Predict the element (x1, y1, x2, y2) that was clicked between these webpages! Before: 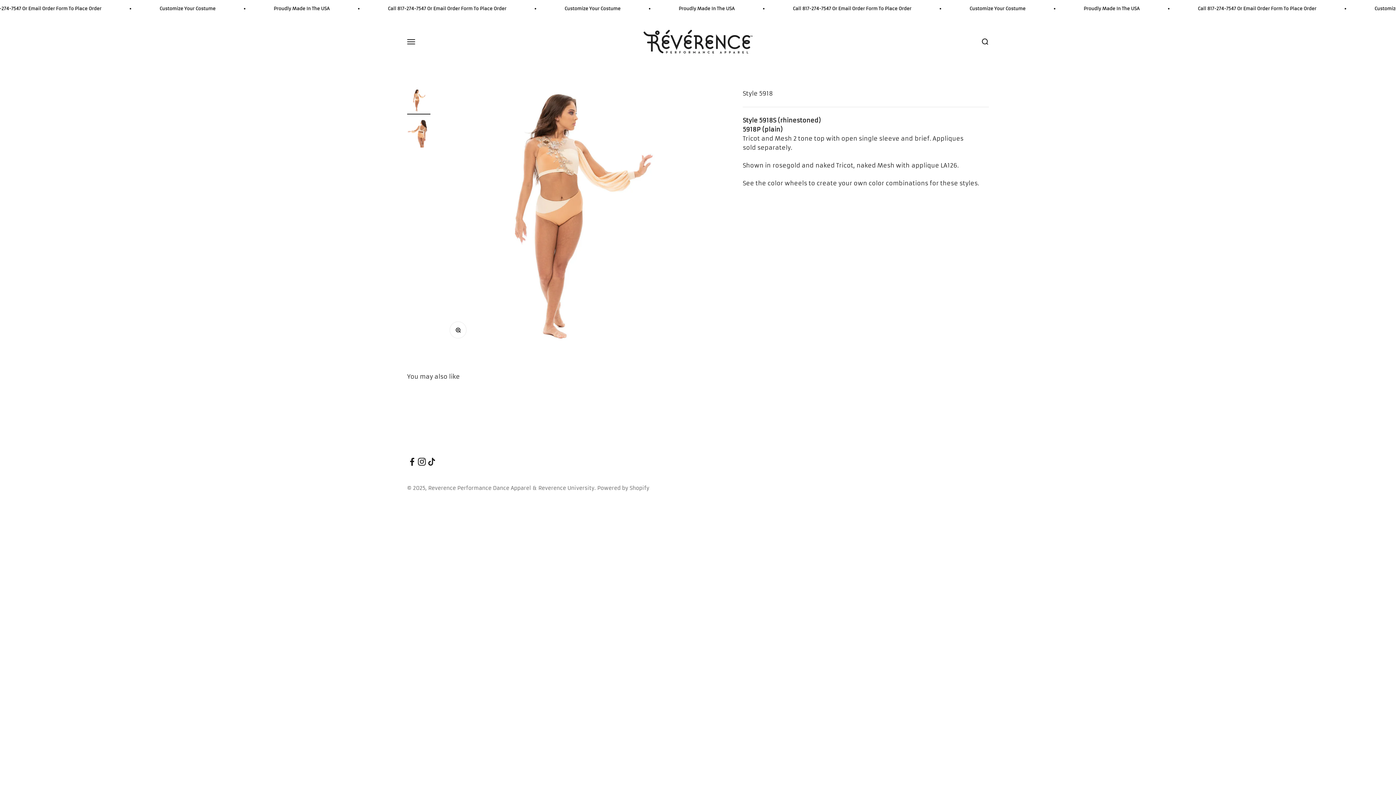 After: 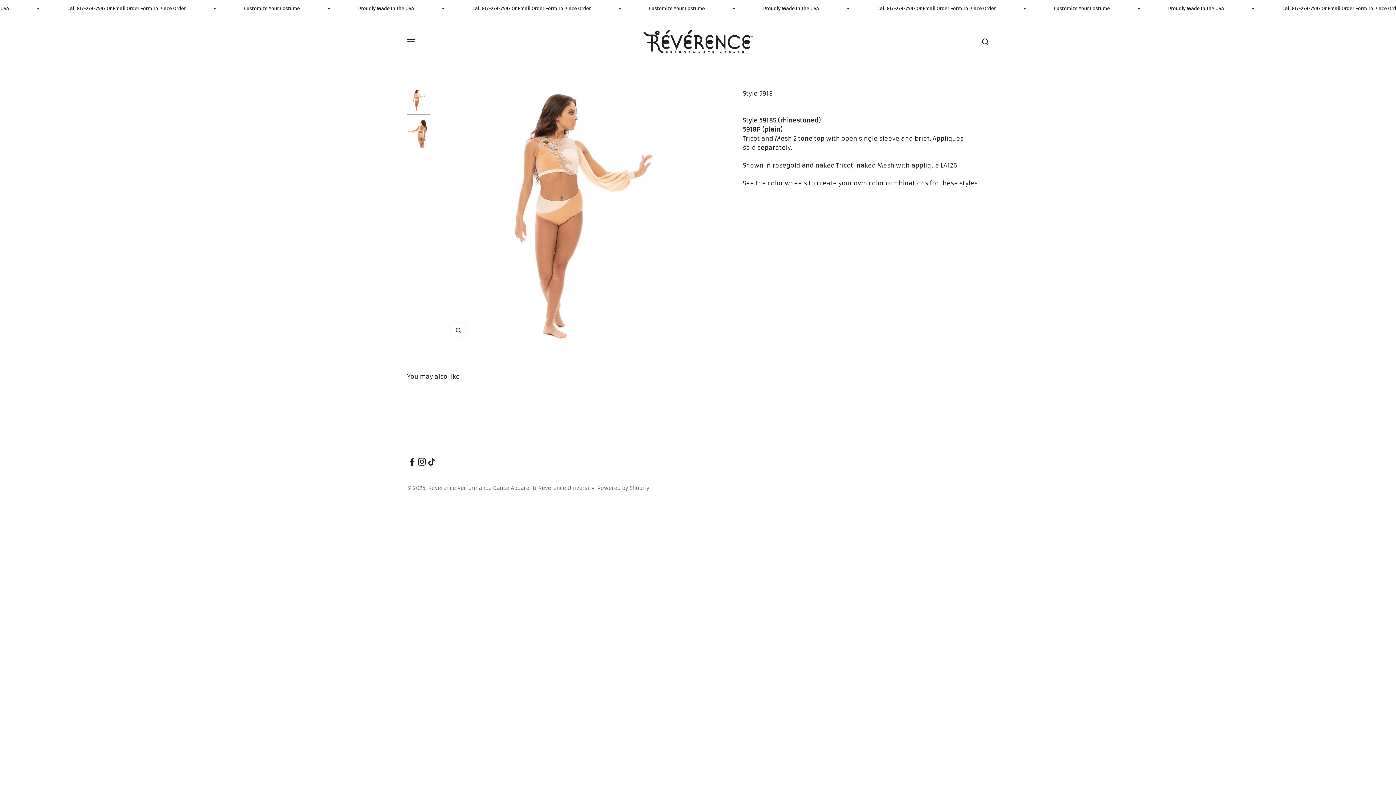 Action: bbox: (407, 457, 417, 466) label: Follow on Facebook